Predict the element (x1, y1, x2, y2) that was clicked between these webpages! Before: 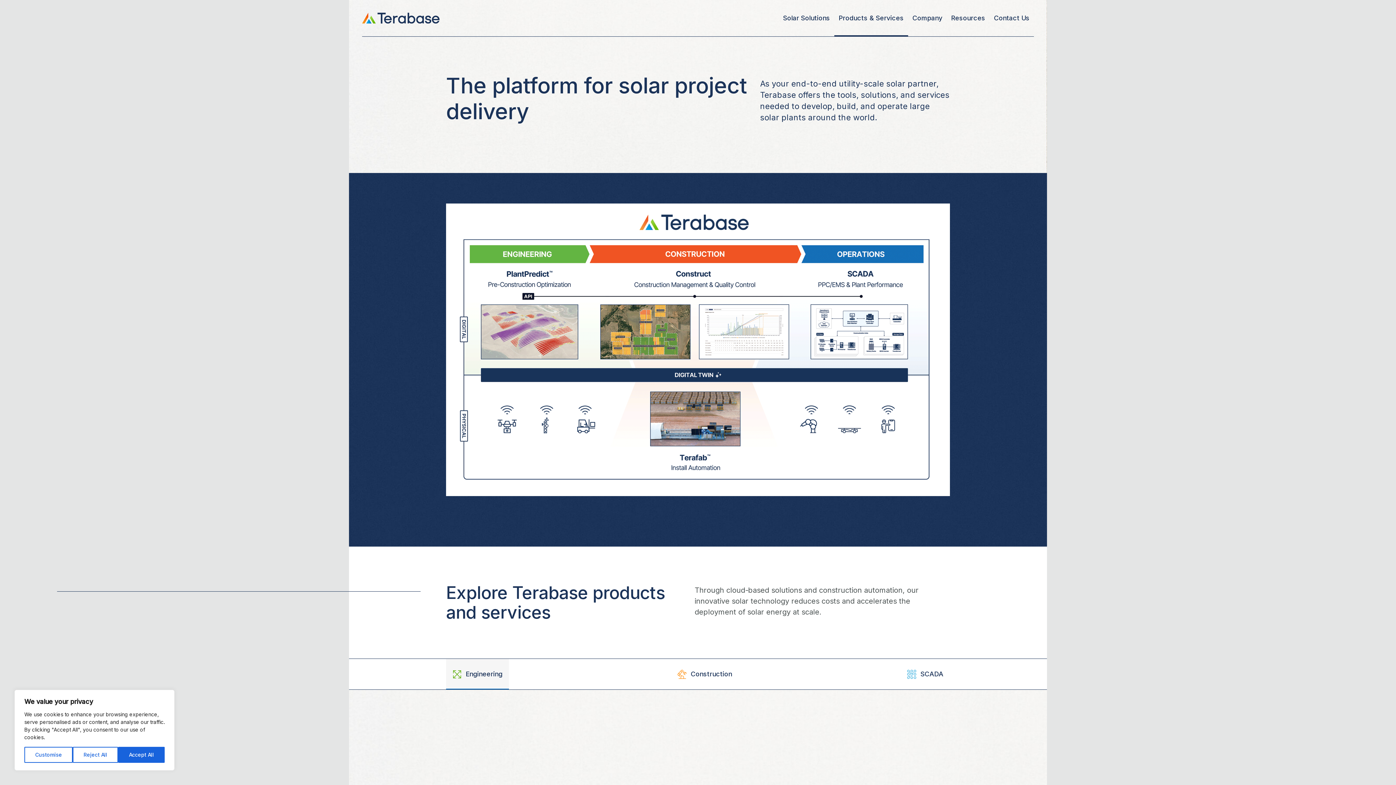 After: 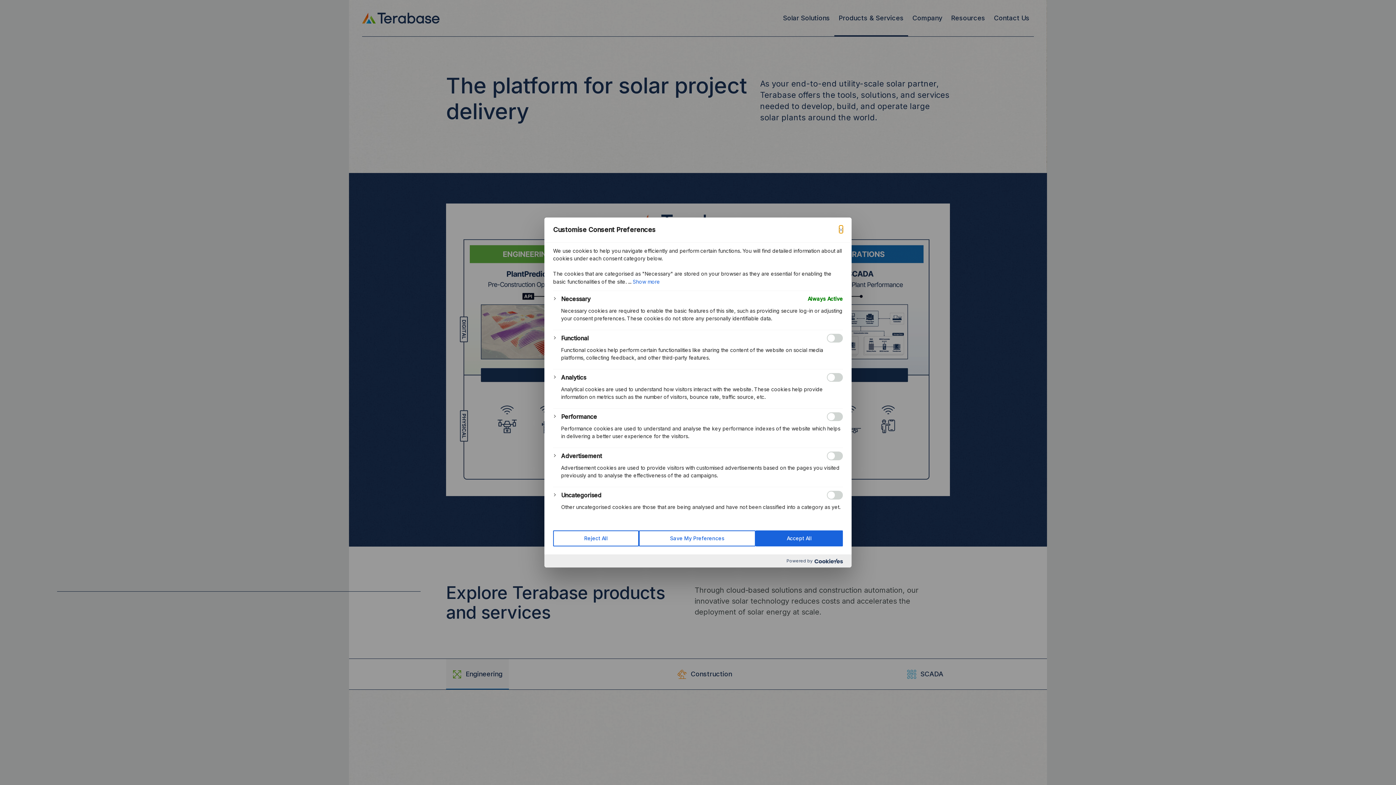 Action: label: Customise bbox: (24, 747, 72, 763)